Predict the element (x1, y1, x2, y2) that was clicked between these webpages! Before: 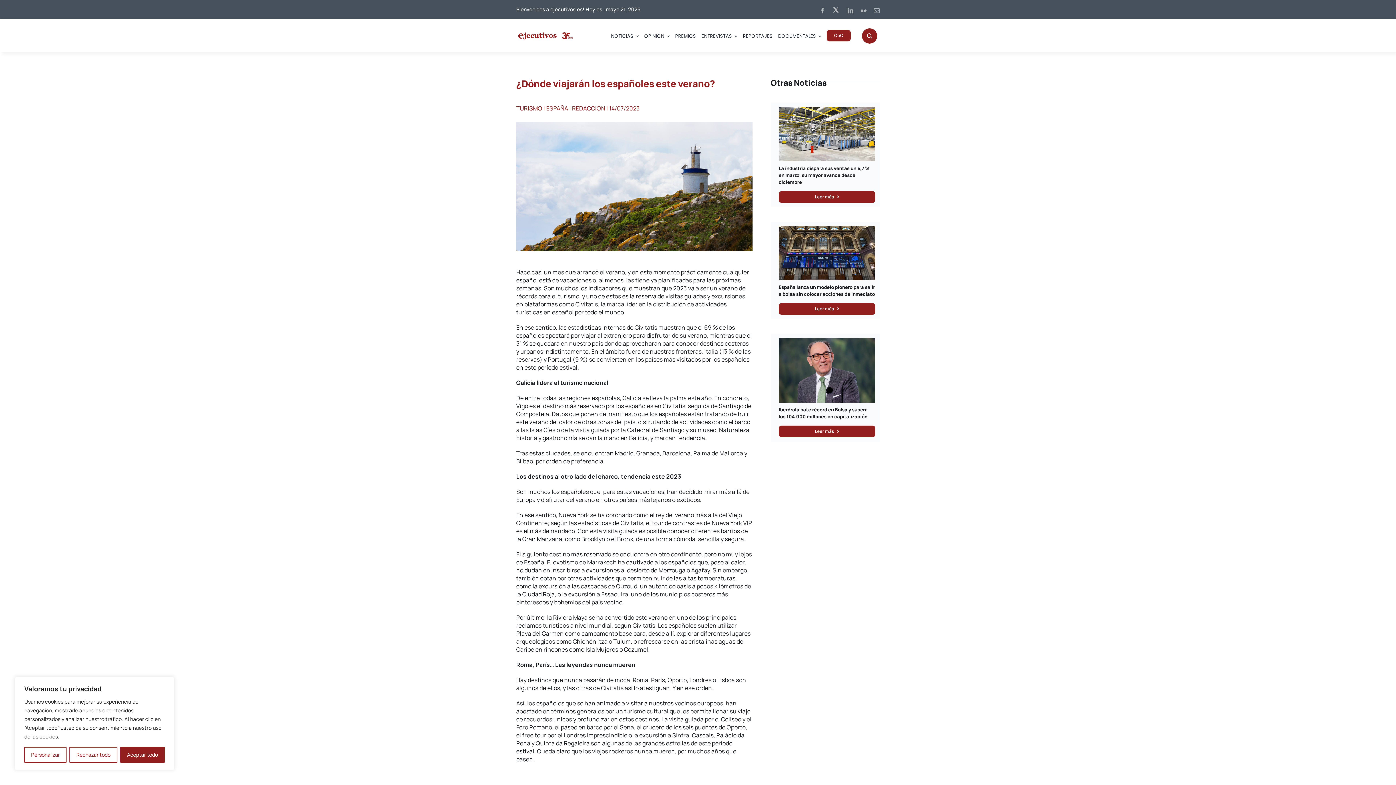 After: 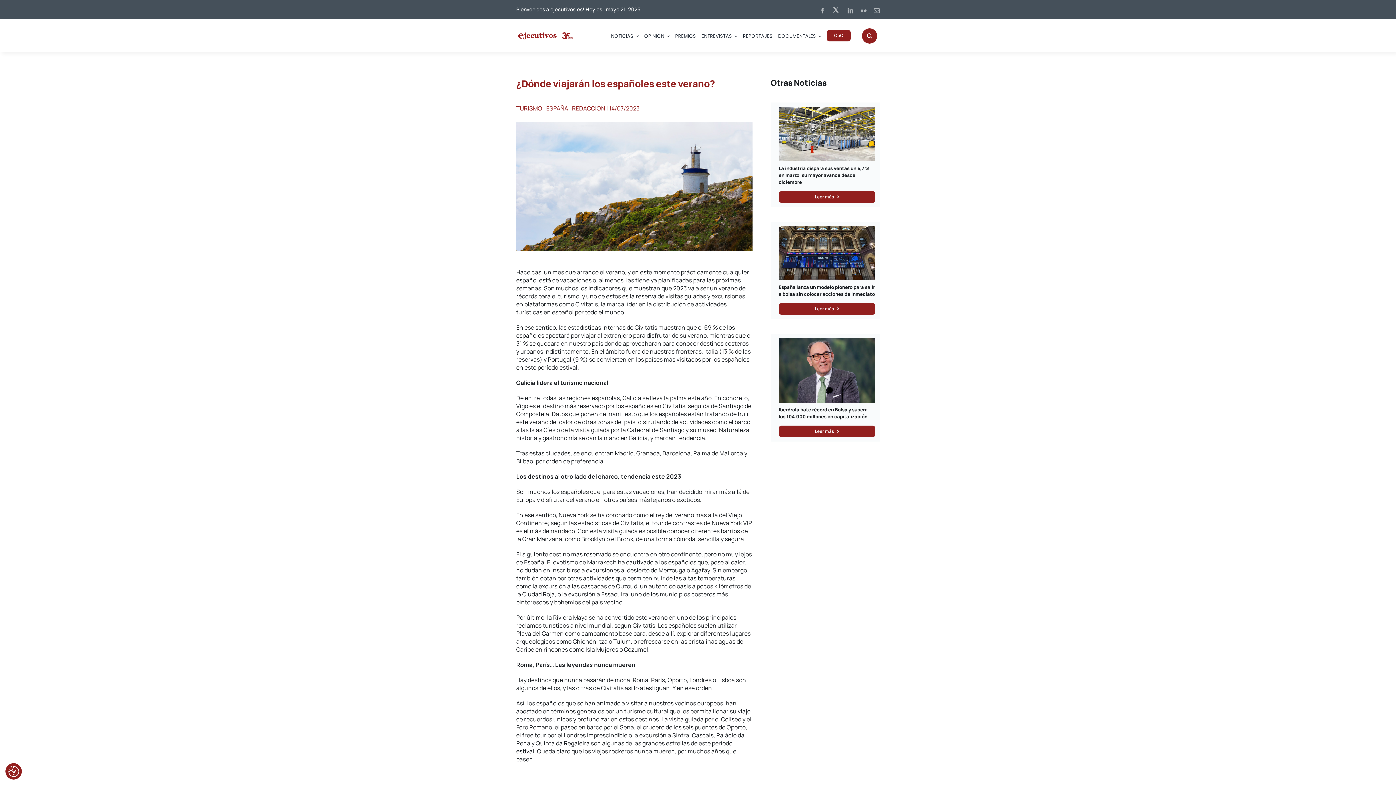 Action: label: Aceptar todo bbox: (120, 747, 164, 763)